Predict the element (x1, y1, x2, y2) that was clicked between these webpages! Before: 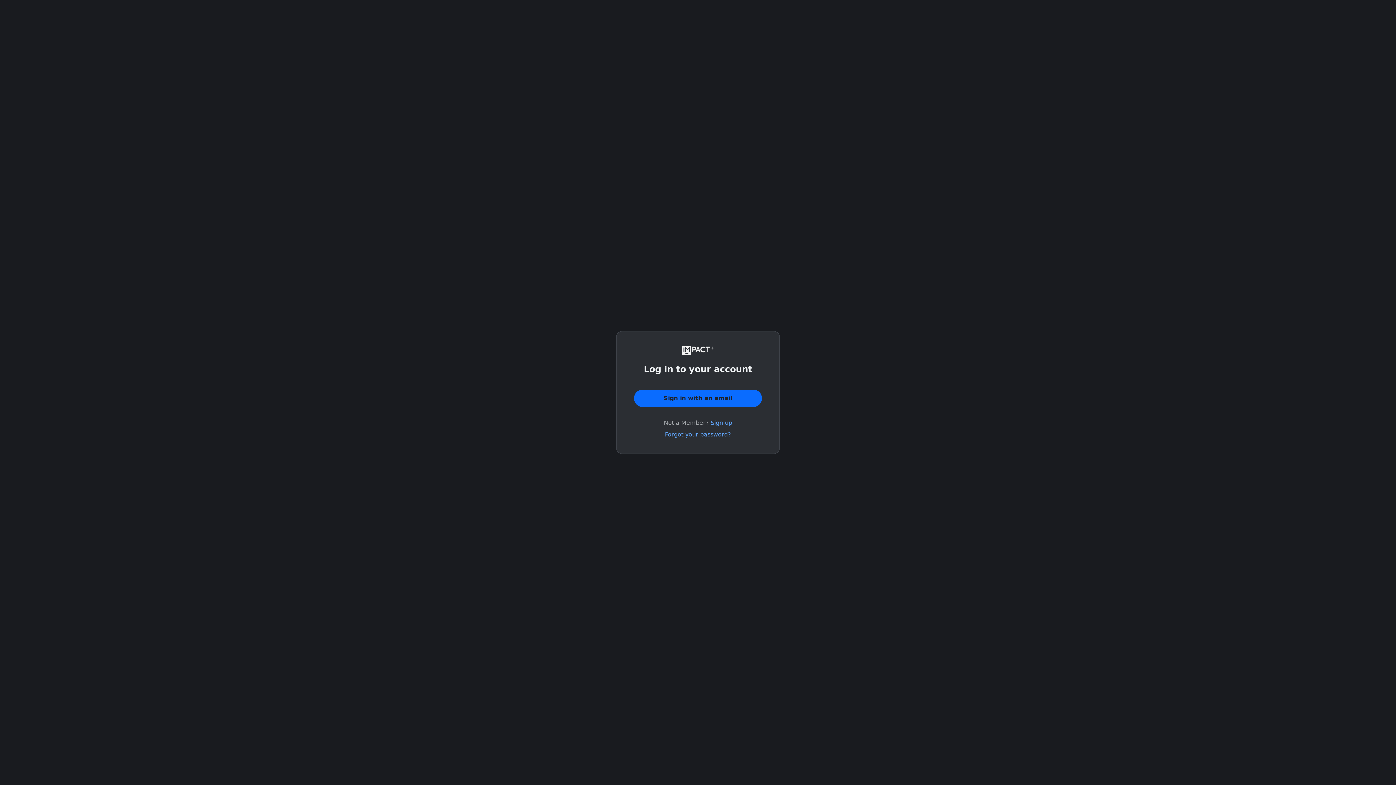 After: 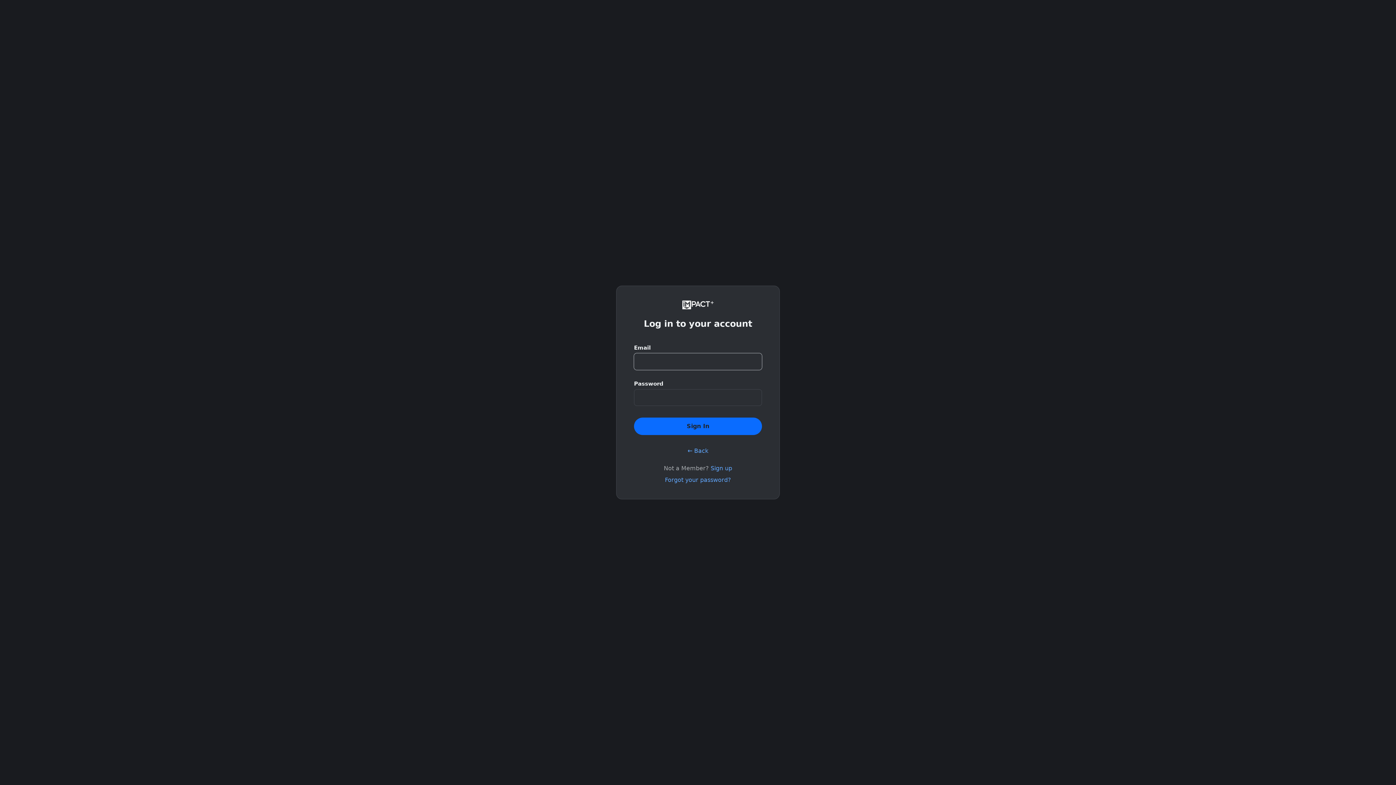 Action: label: Sign in with an email bbox: (634, 389, 762, 407)